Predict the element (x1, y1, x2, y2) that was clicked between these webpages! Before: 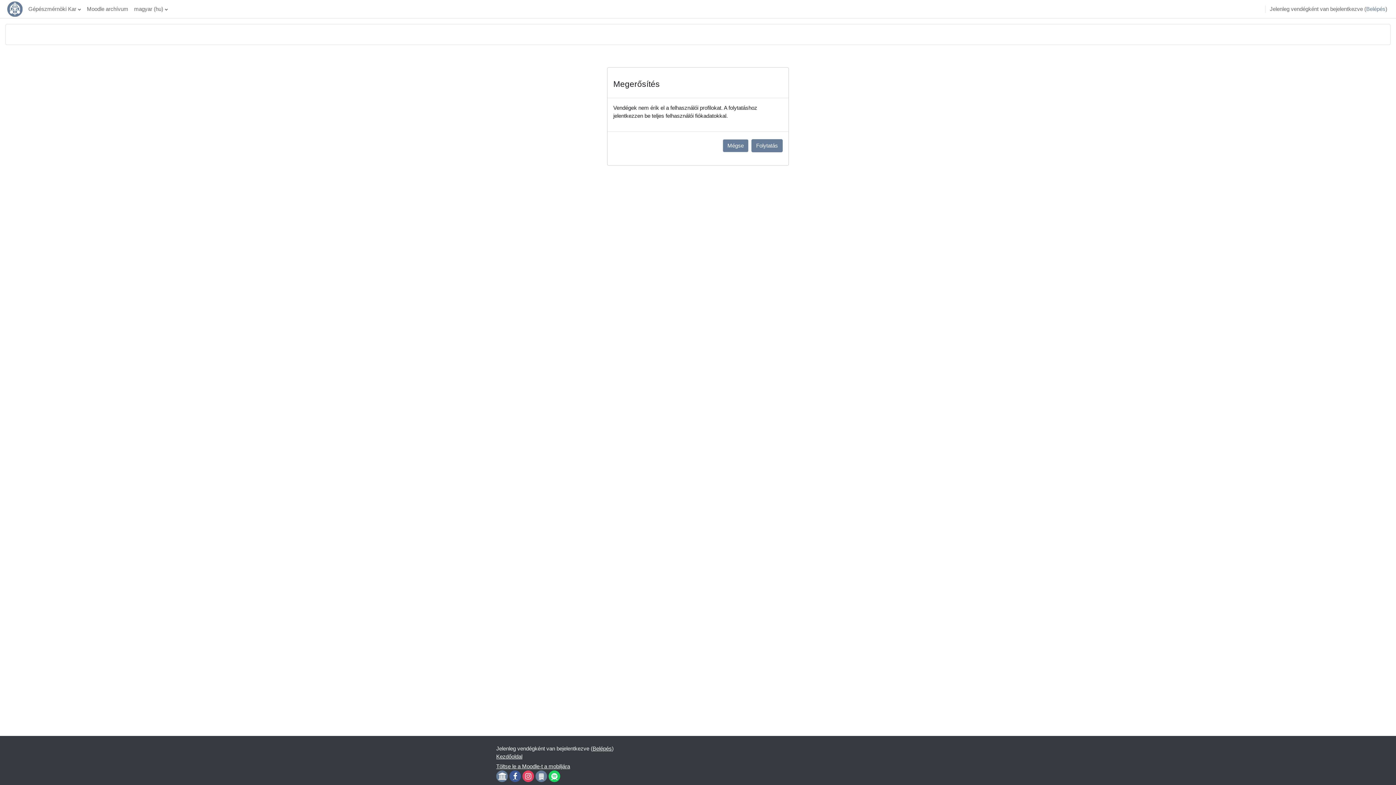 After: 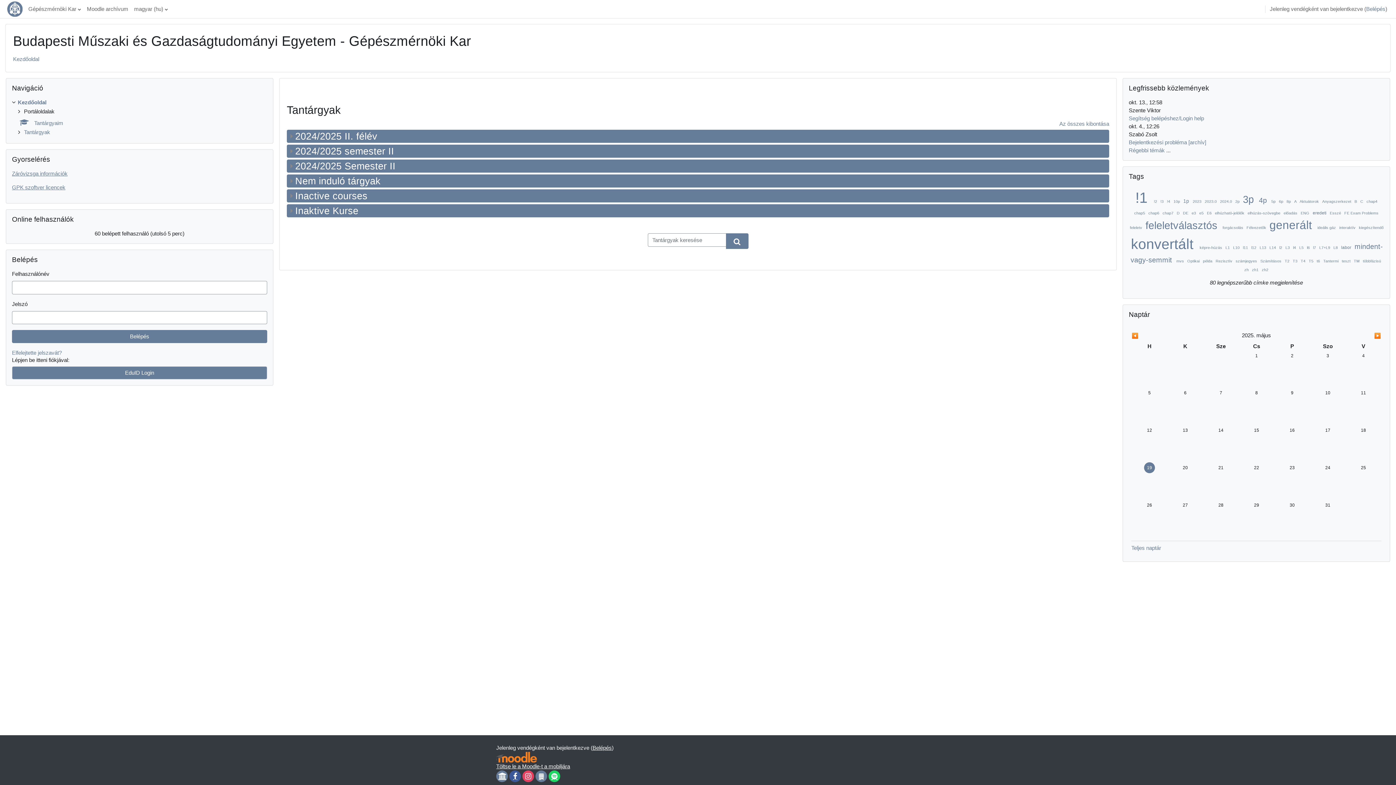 Action: bbox: (722, 139, 748, 152) label: Mégse